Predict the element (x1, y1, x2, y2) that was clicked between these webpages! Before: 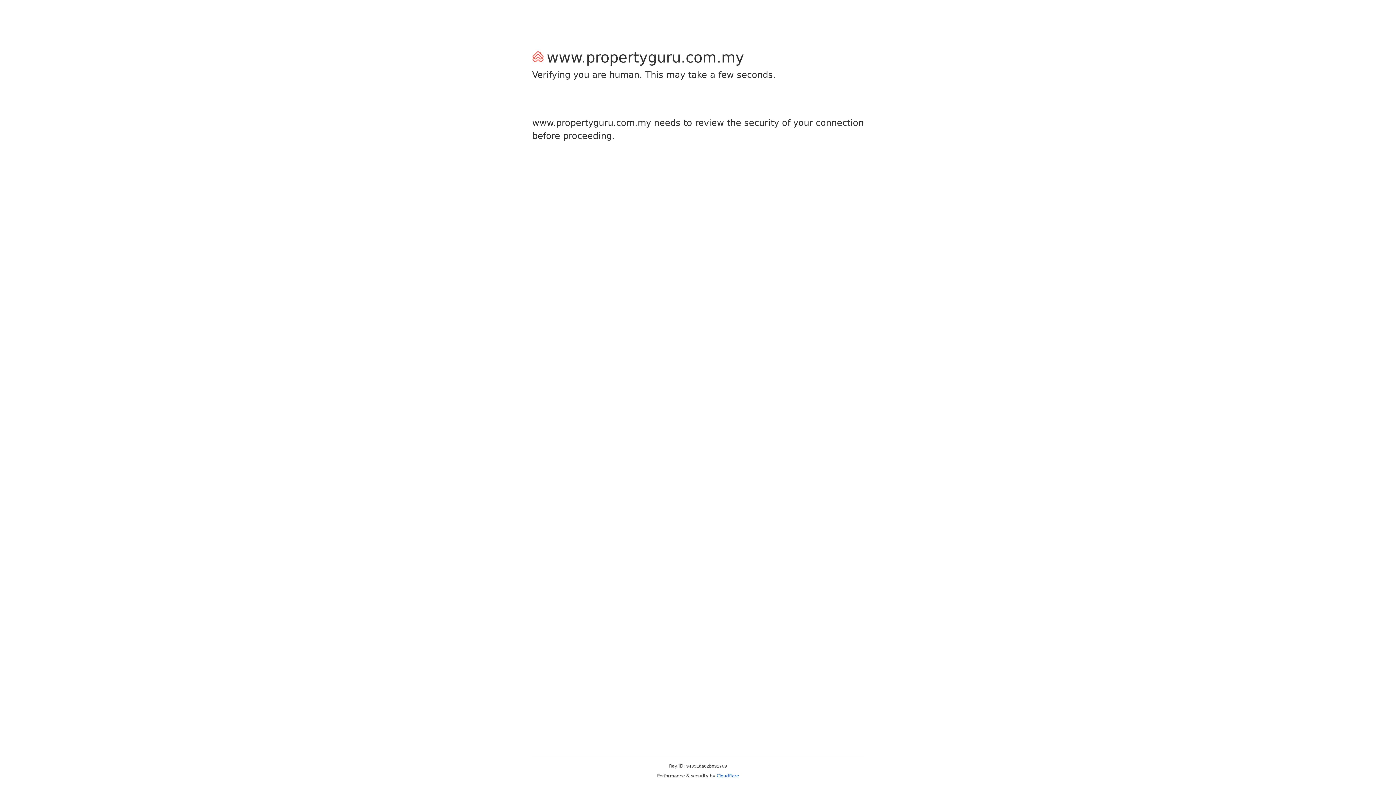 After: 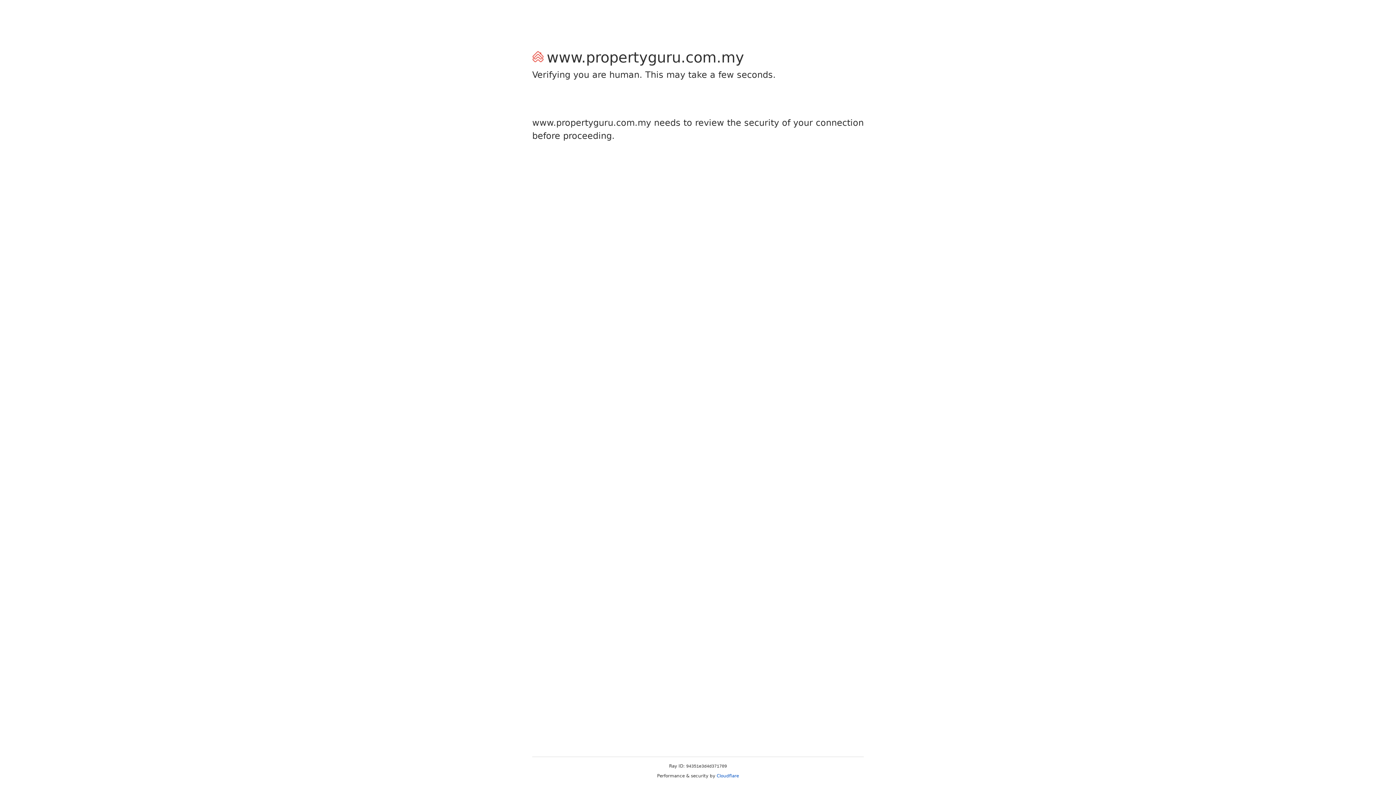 Action: label: Cloudflare bbox: (716, 773, 739, 778)